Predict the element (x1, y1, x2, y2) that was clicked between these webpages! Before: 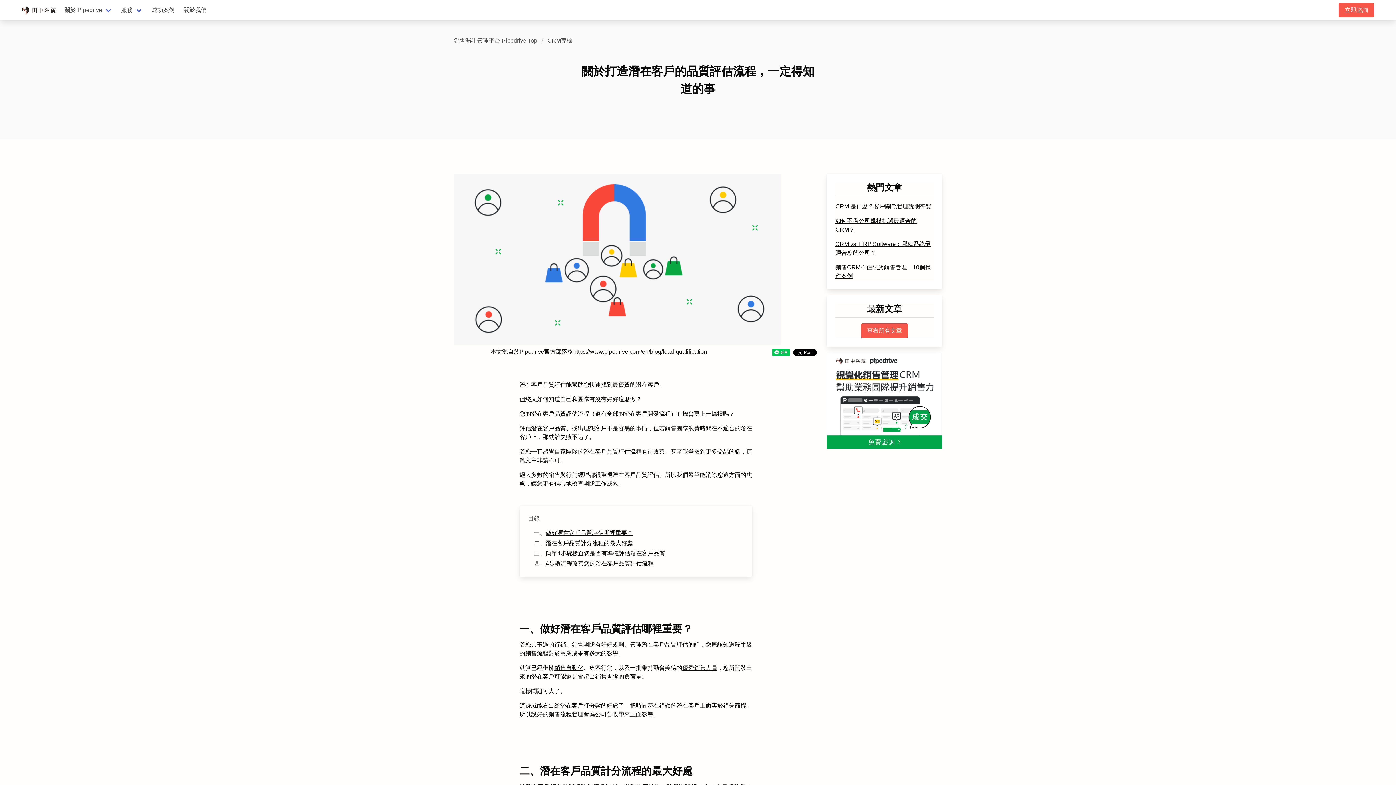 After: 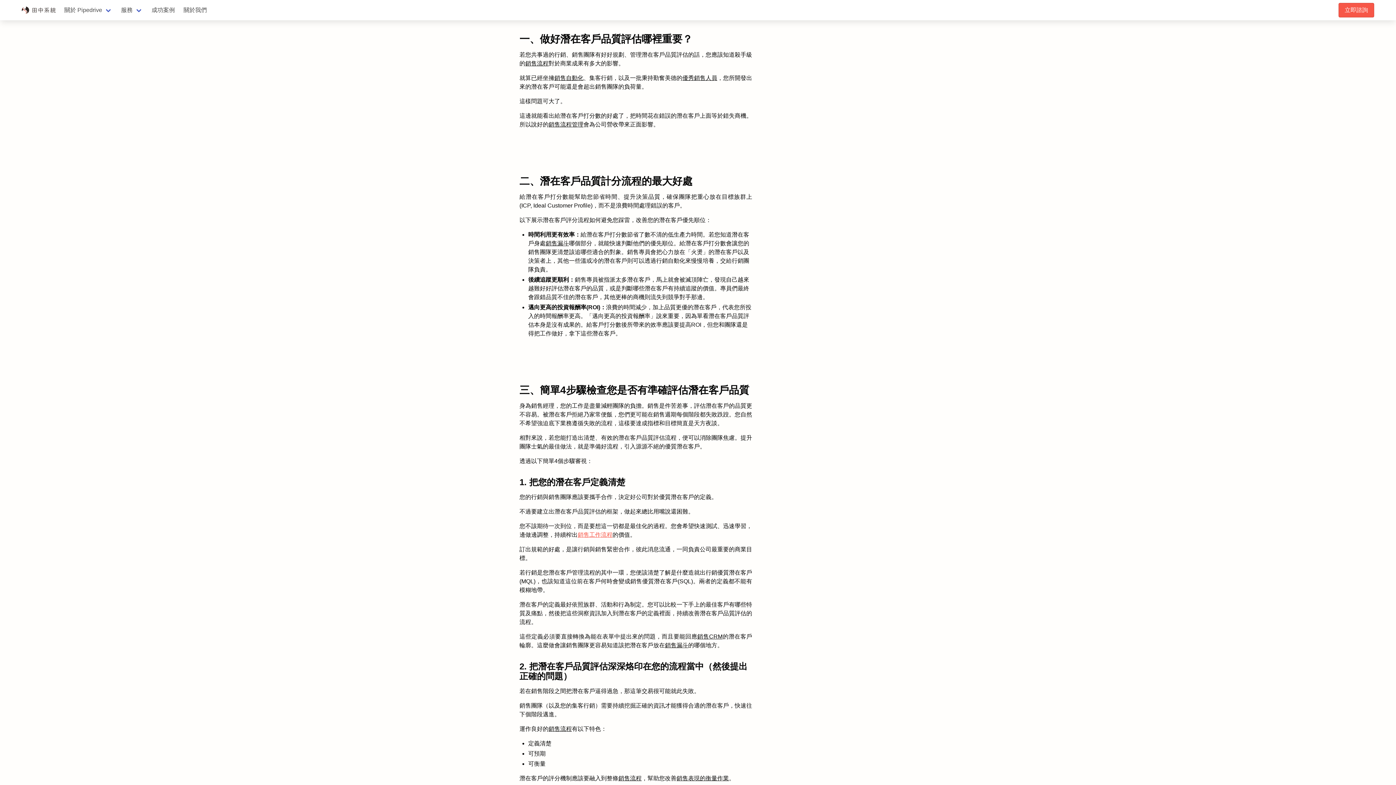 Action: bbox: (545, 530, 633, 536) label: 做好潛在客戶品質評估哪裡重要？